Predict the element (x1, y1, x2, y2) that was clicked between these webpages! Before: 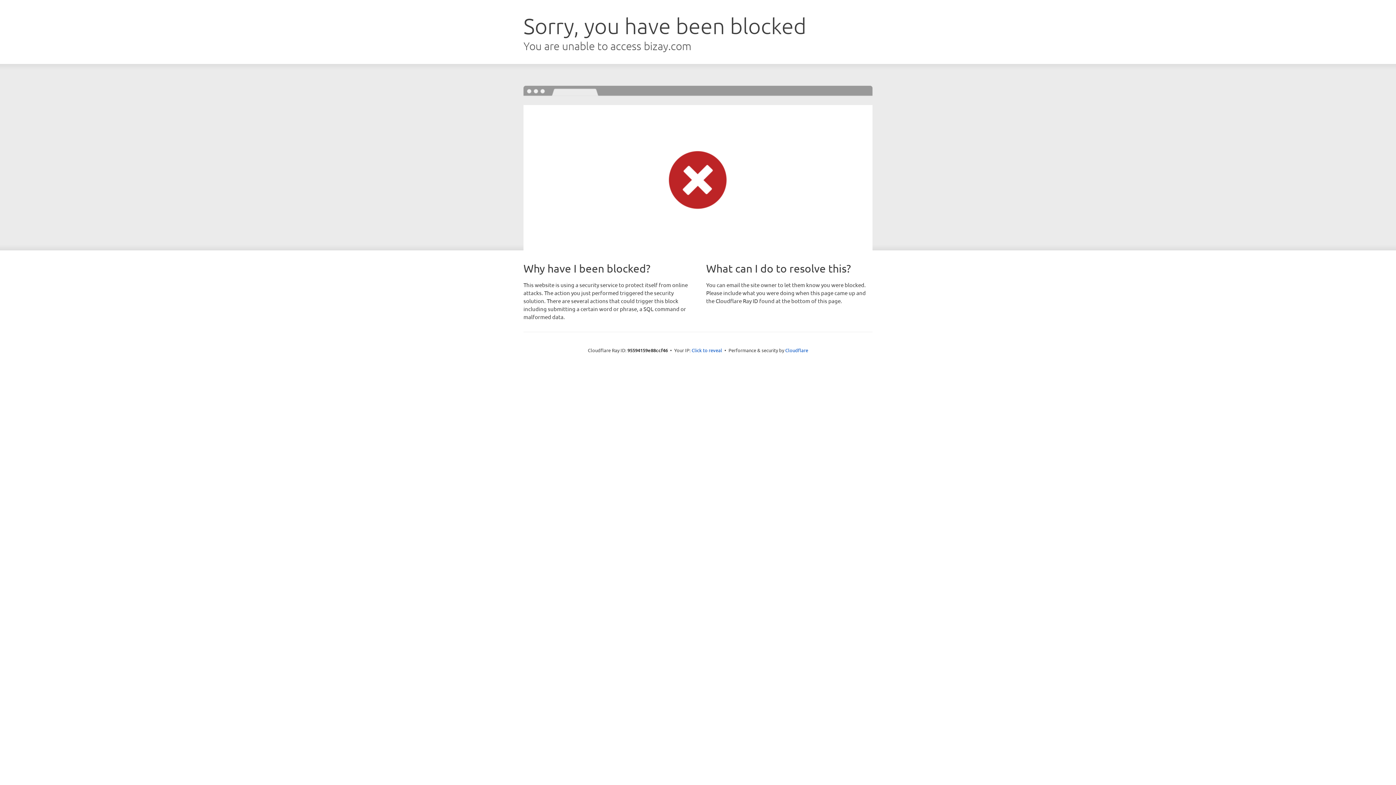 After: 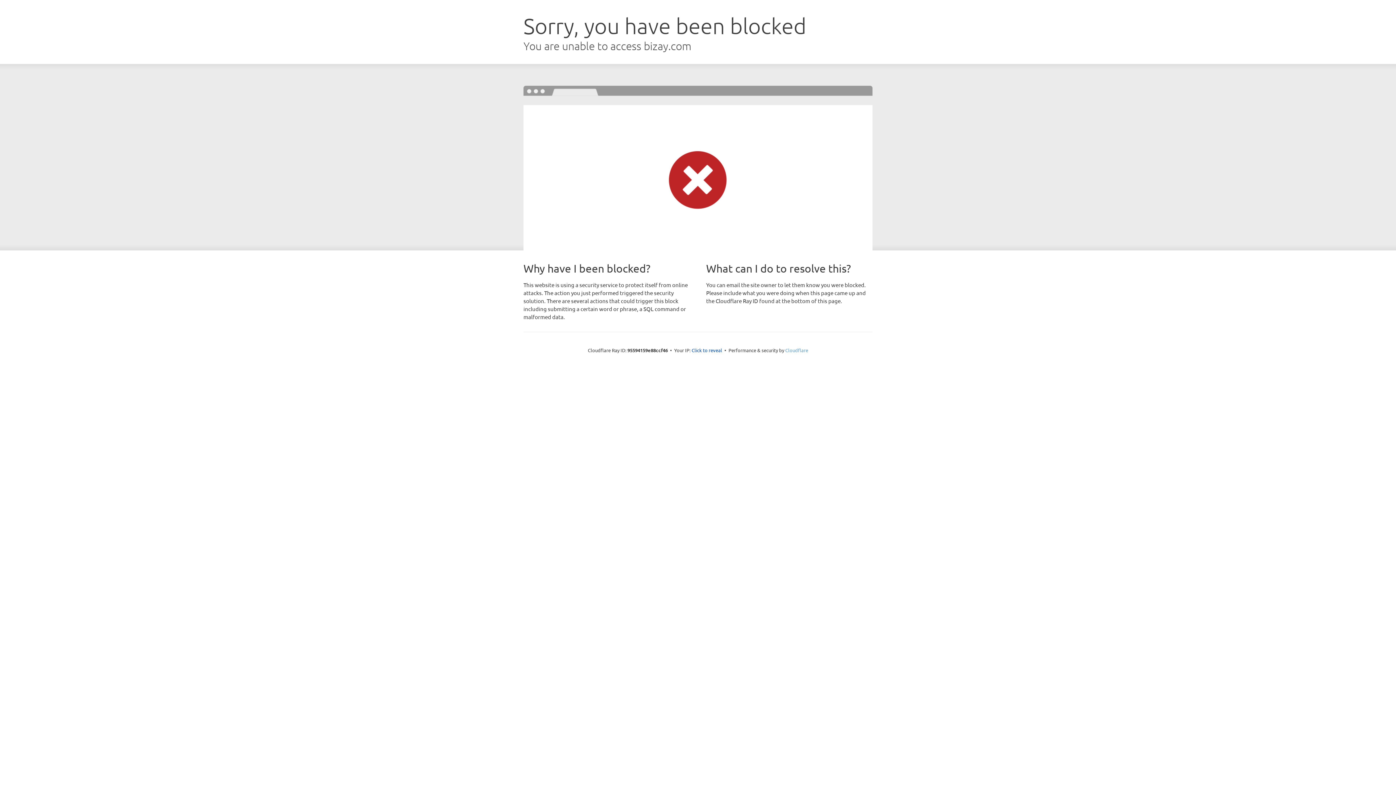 Action: label: Cloudflare bbox: (785, 347, 808, 353)